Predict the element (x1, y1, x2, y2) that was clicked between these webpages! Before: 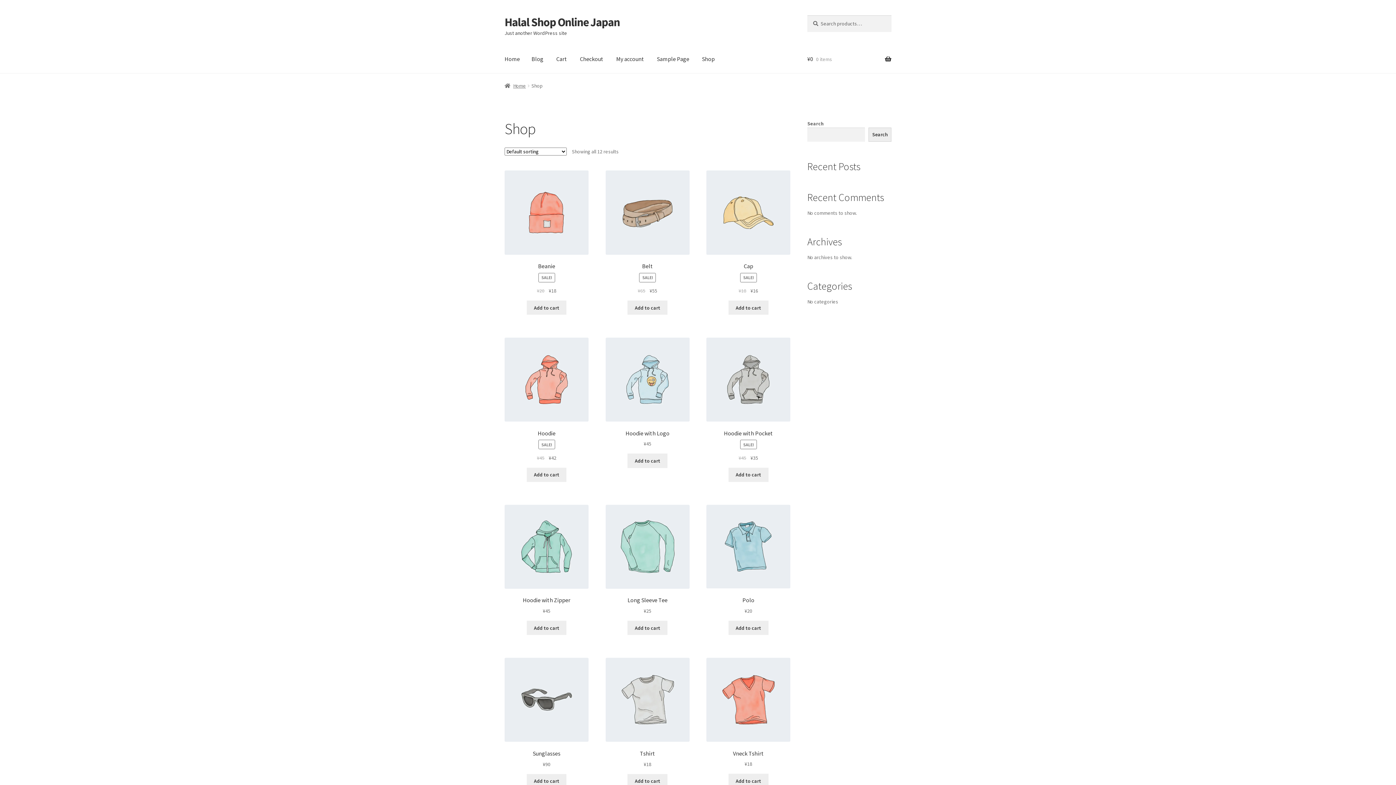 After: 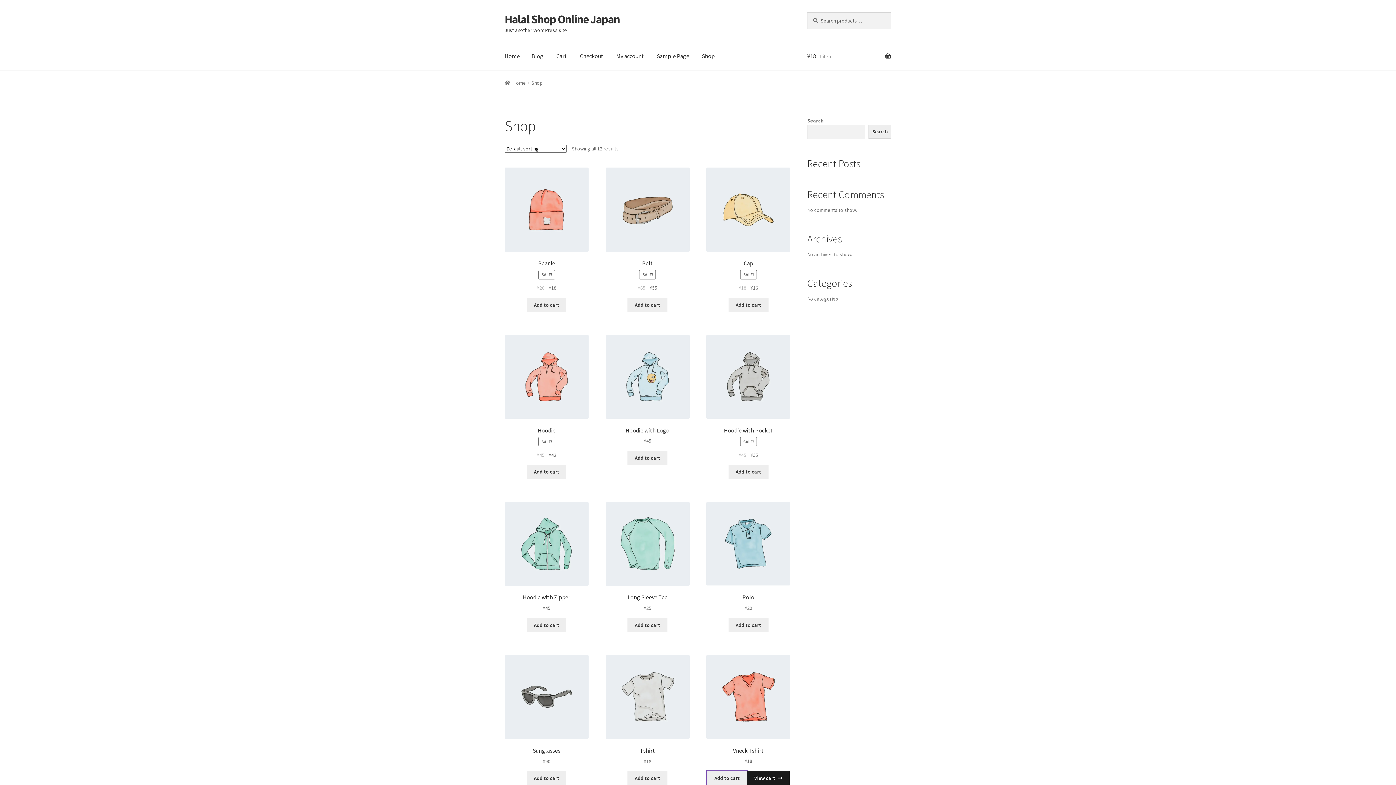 Action: label: Add to cart: “Vneck Tshirt” bbox: (728, 774, 768, 788)